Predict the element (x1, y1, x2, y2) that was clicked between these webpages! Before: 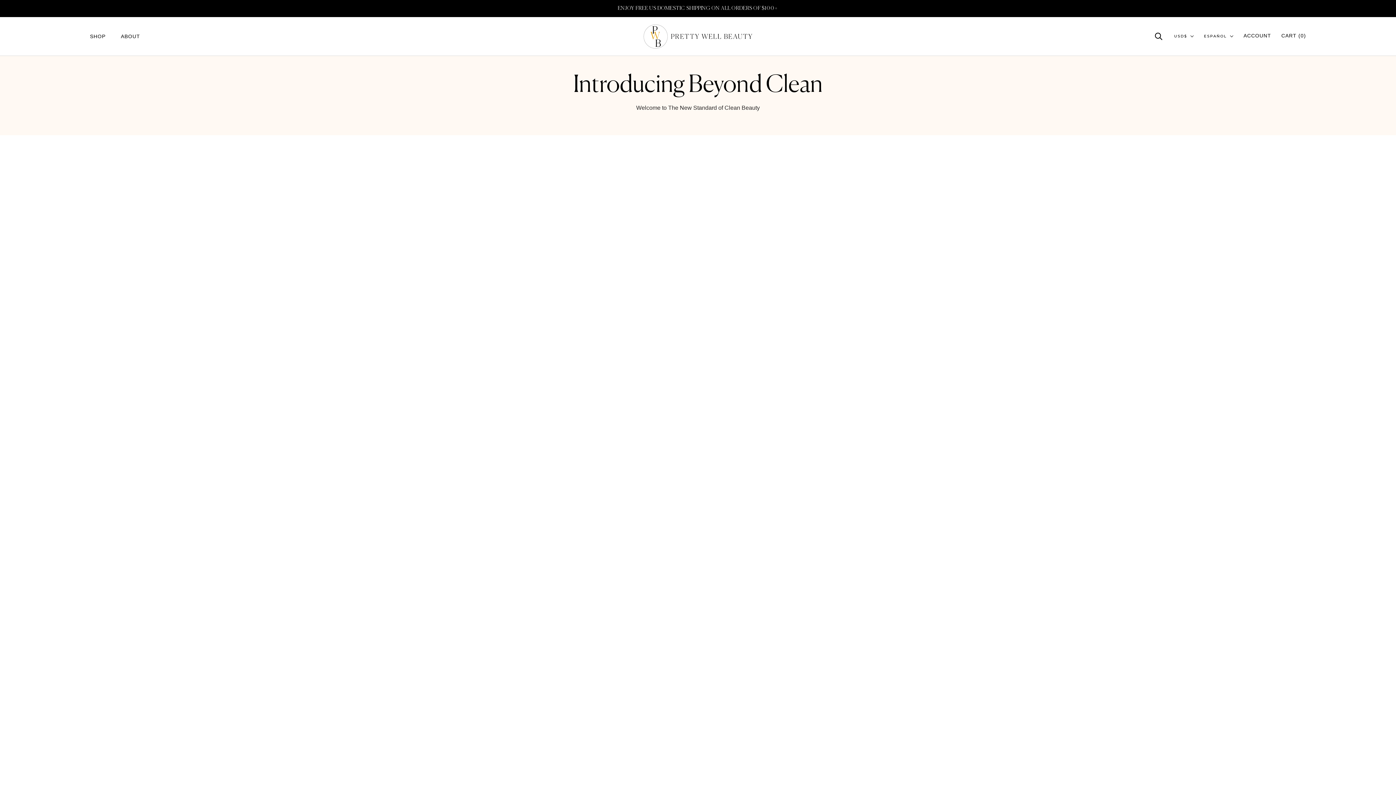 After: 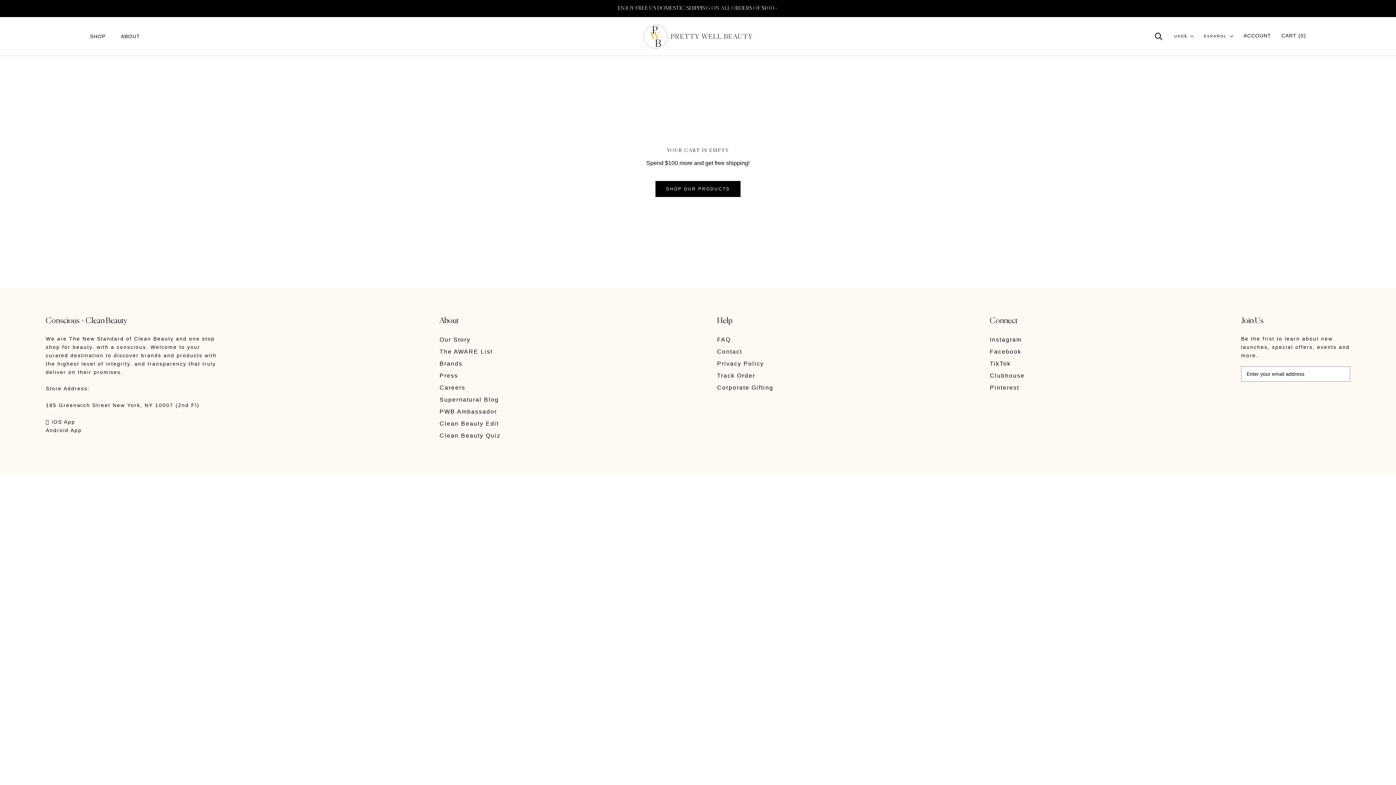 Action: label: CART (0) bbox: (1281, 32, 1306, 40)